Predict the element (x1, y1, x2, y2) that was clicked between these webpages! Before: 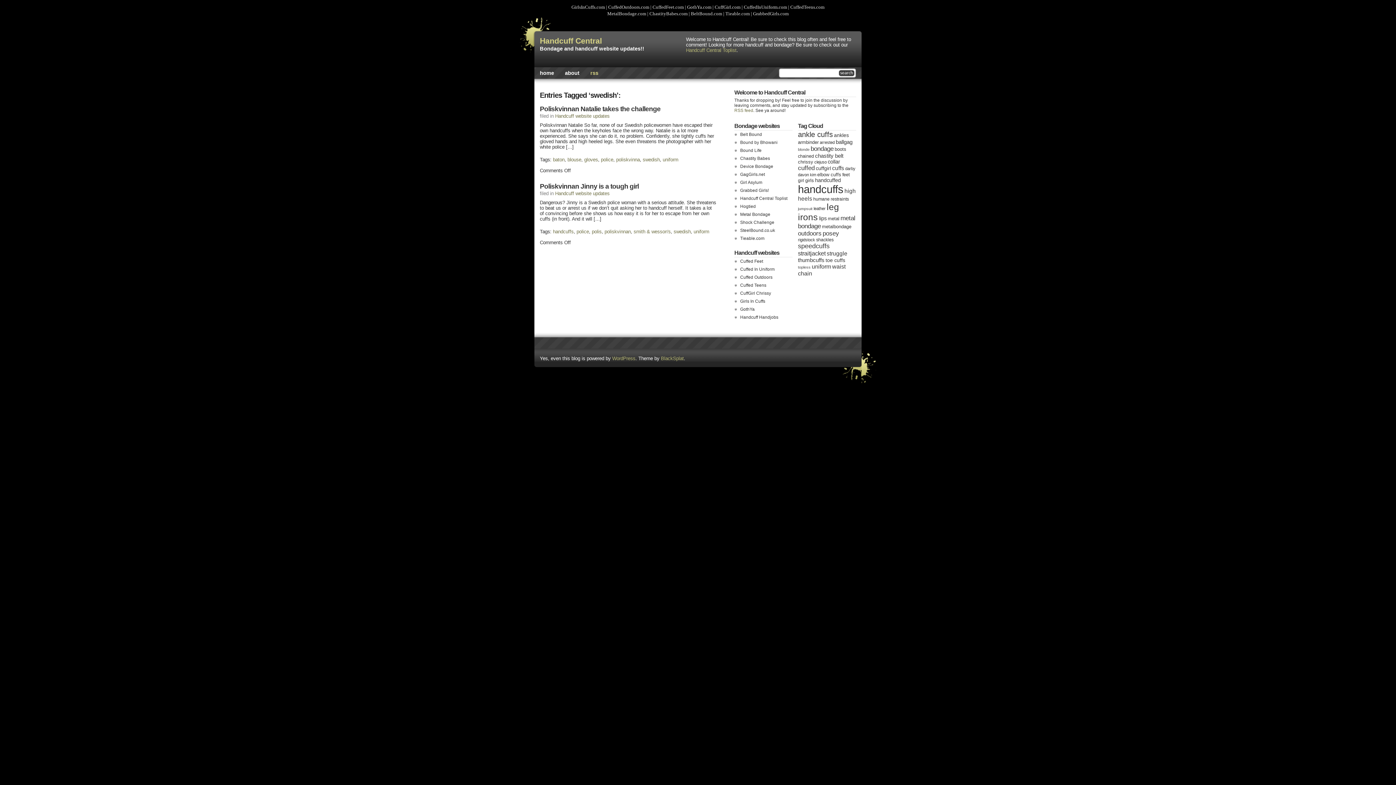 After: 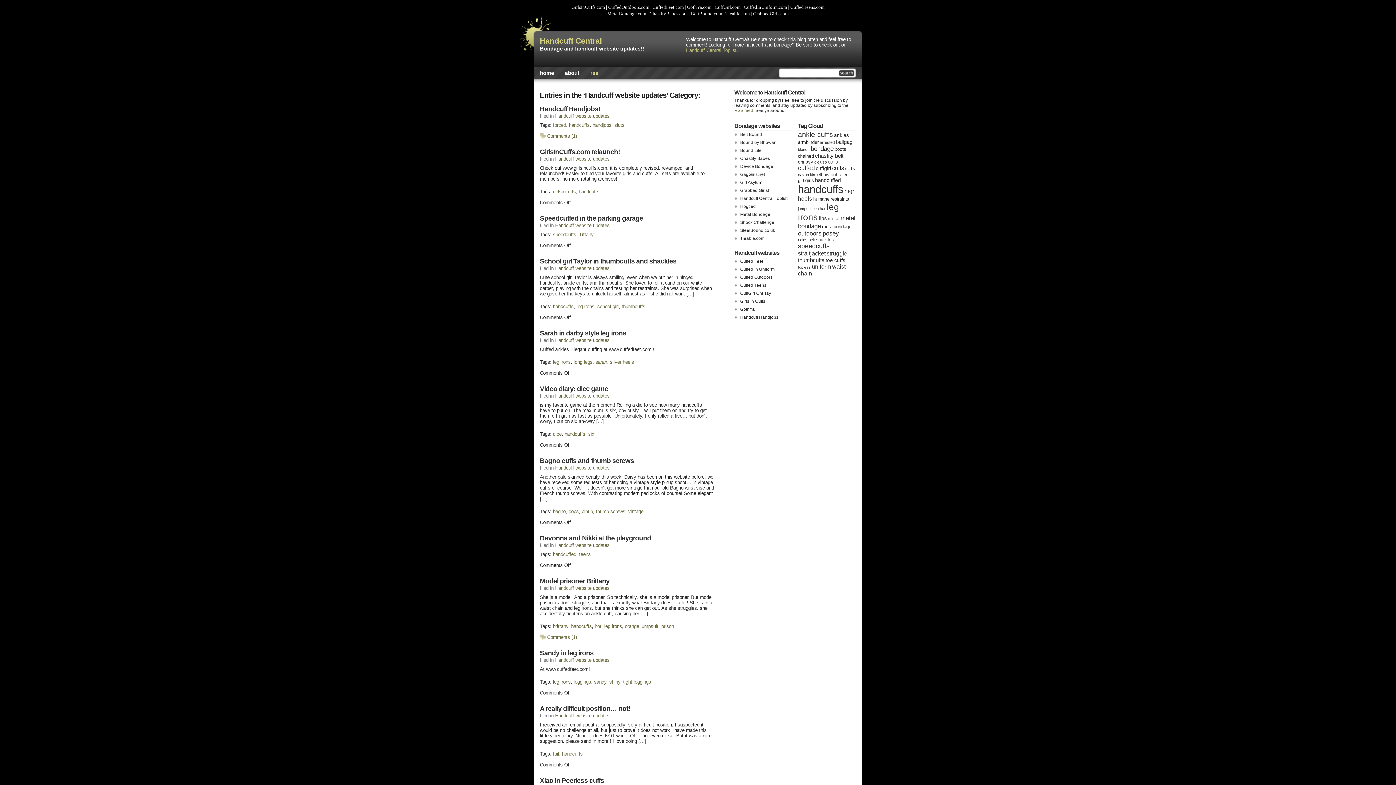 Action: label: Handcuff website updates bbox: (555, 113, 609, 118)